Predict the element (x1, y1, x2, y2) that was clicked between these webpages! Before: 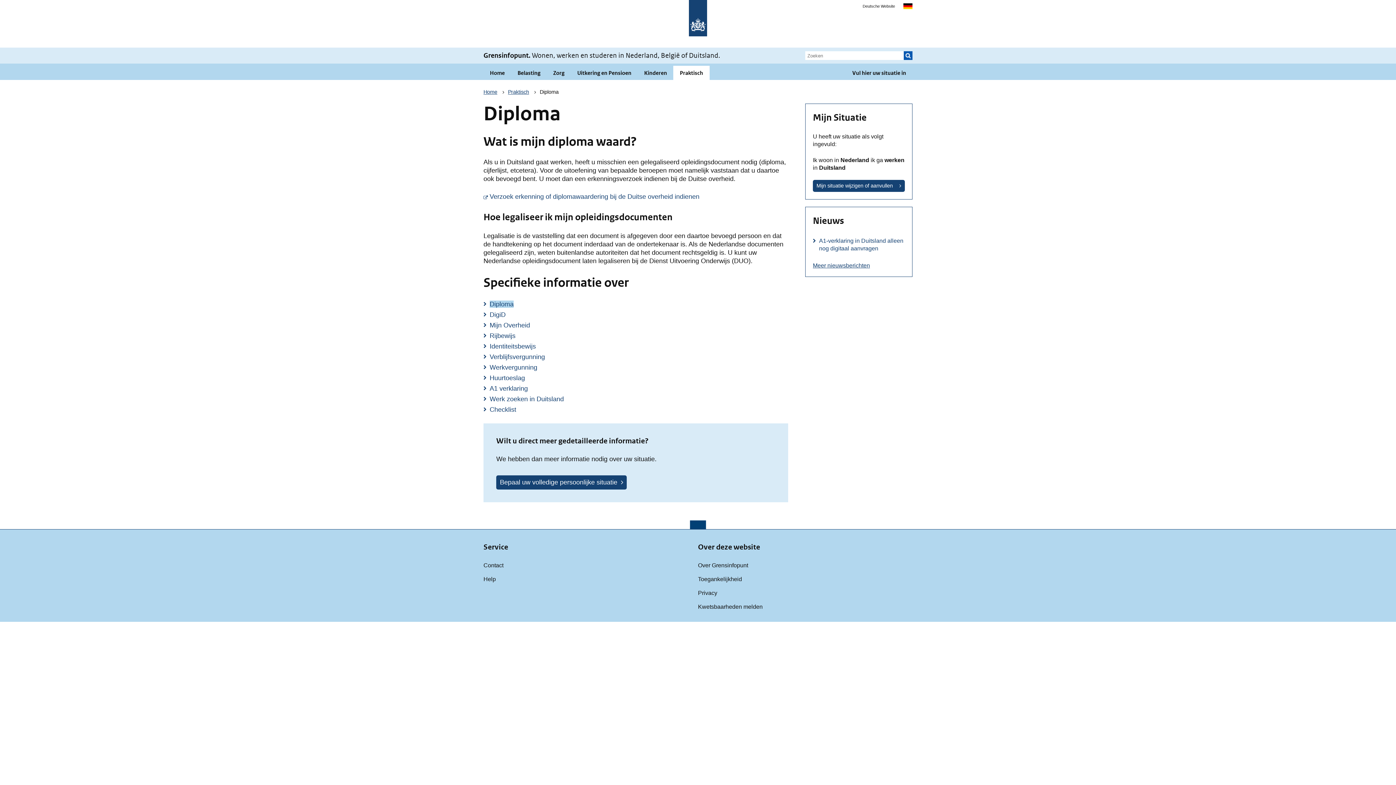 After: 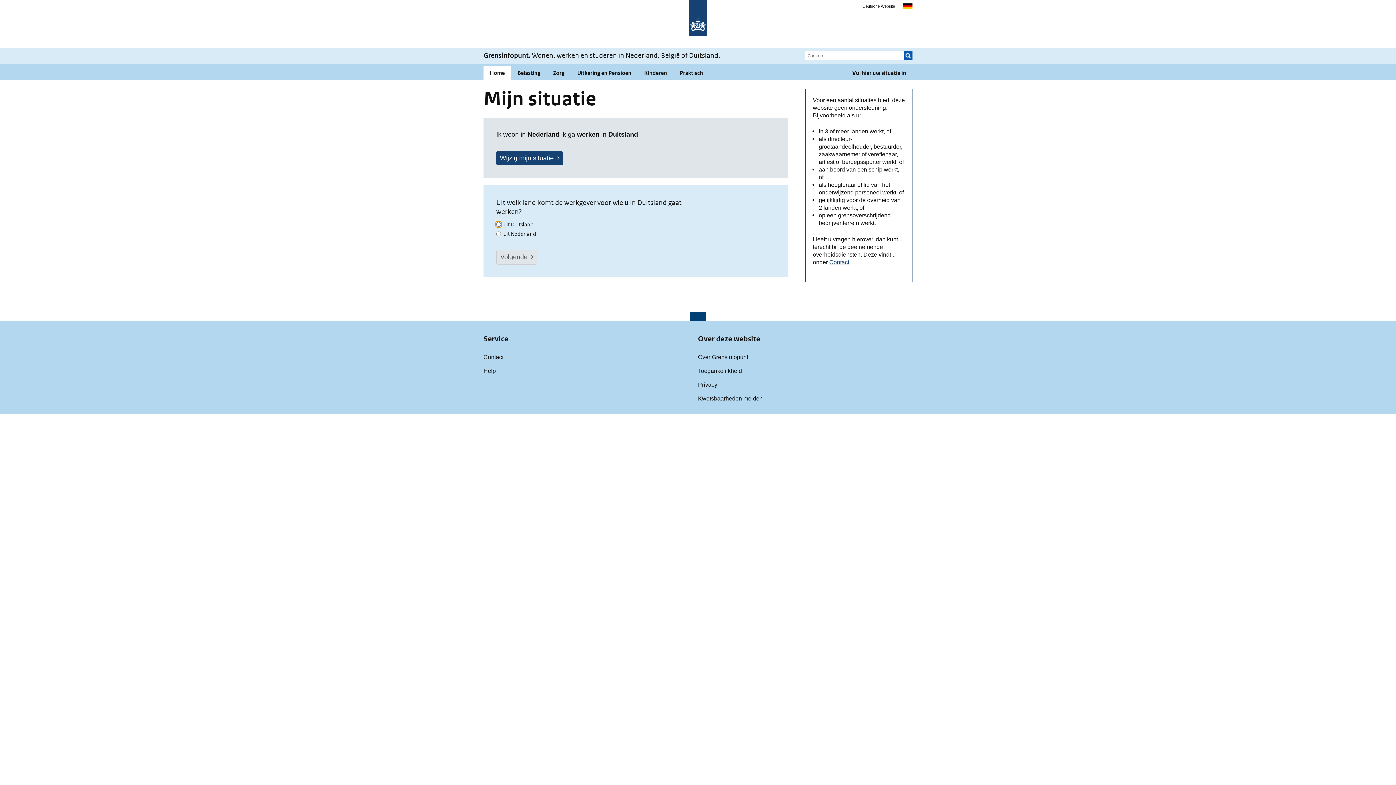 Action: bbox: (846, 65, 912, 80) label: Vul hier uw situatie in